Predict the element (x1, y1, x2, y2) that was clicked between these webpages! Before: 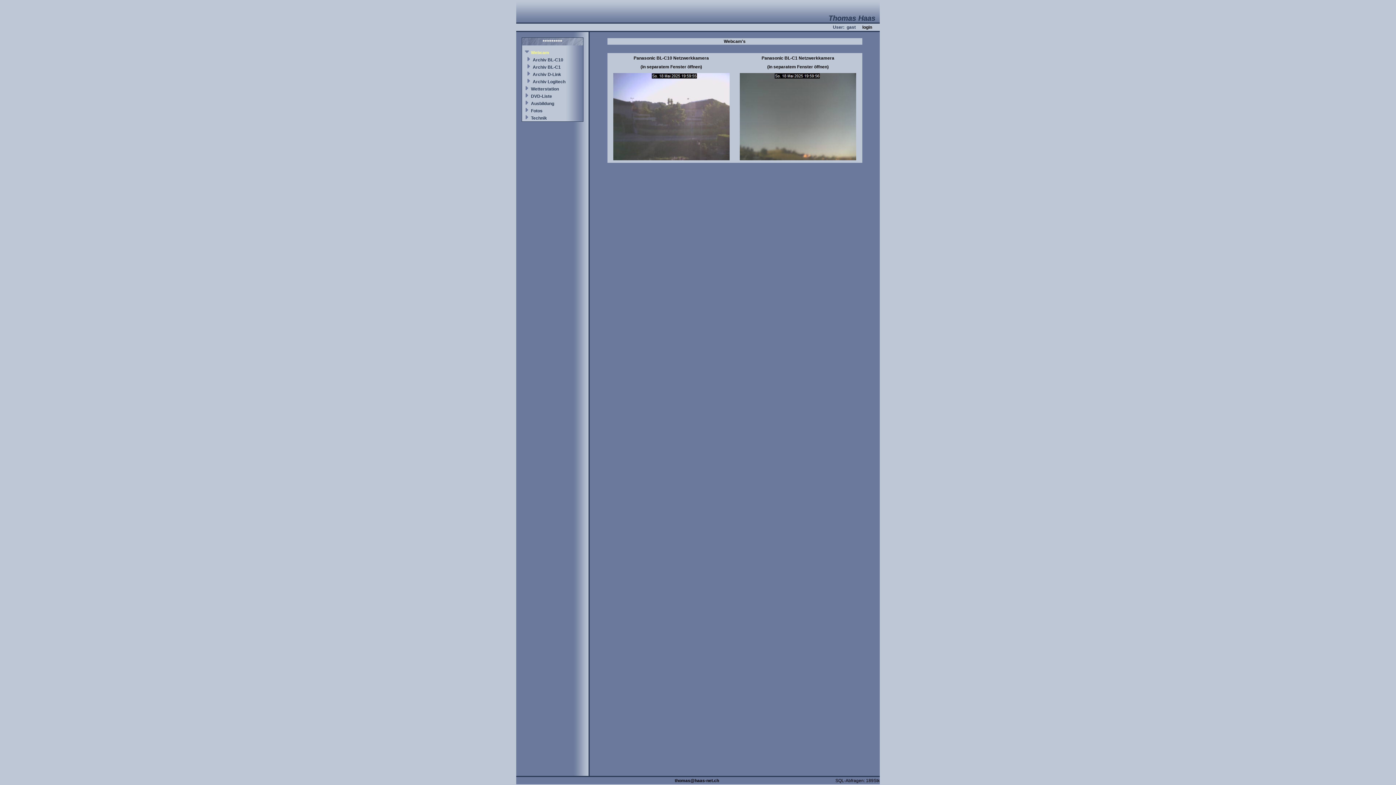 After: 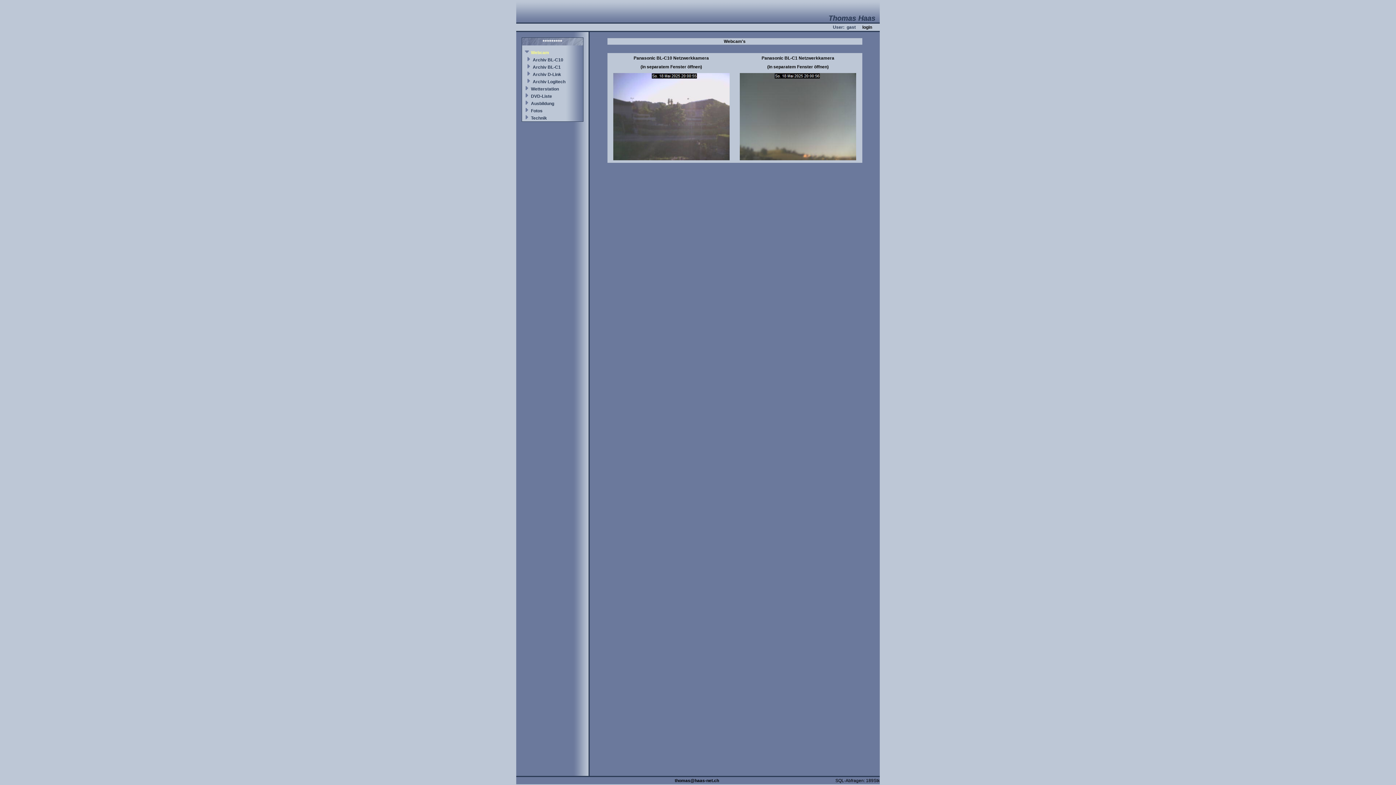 Action: bbox: (531, 50, 549, 55) label: Webcam